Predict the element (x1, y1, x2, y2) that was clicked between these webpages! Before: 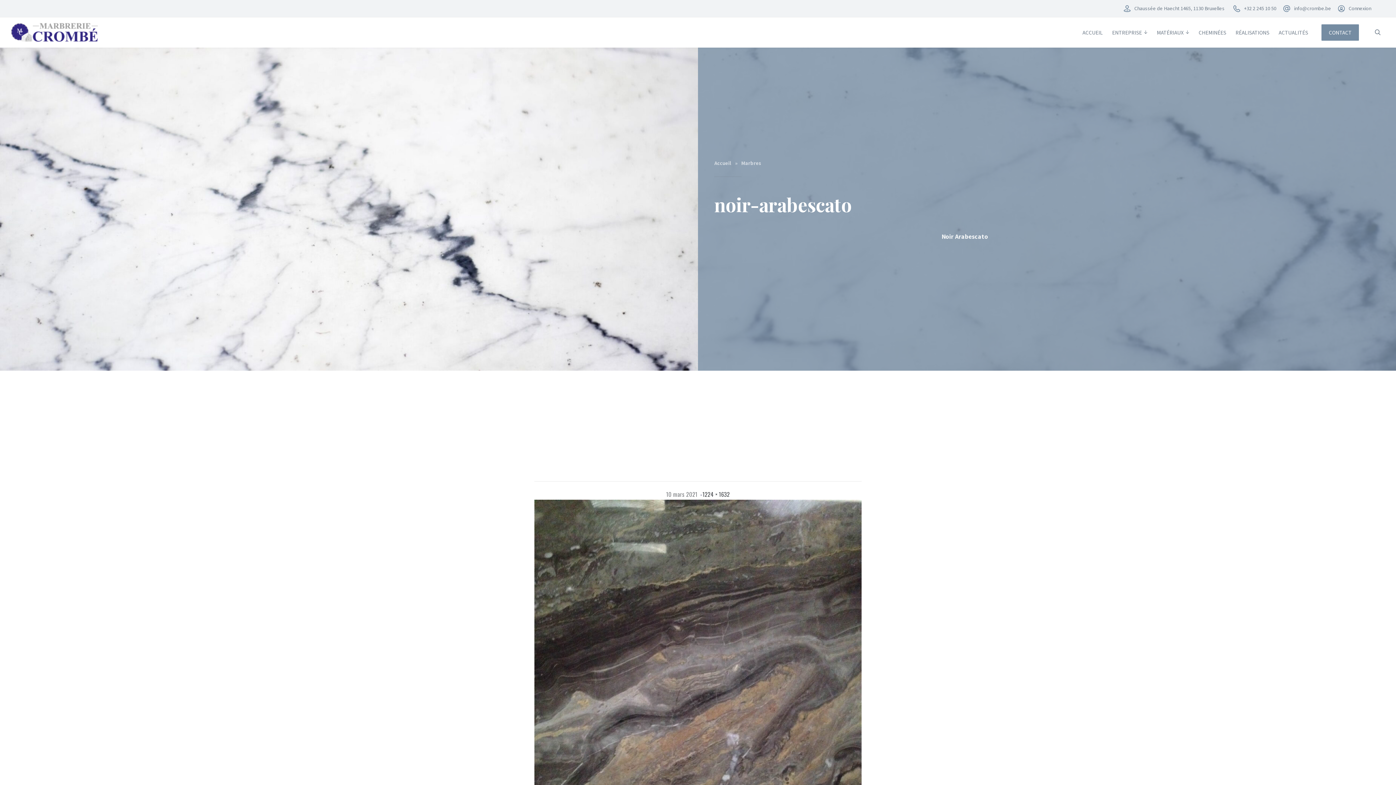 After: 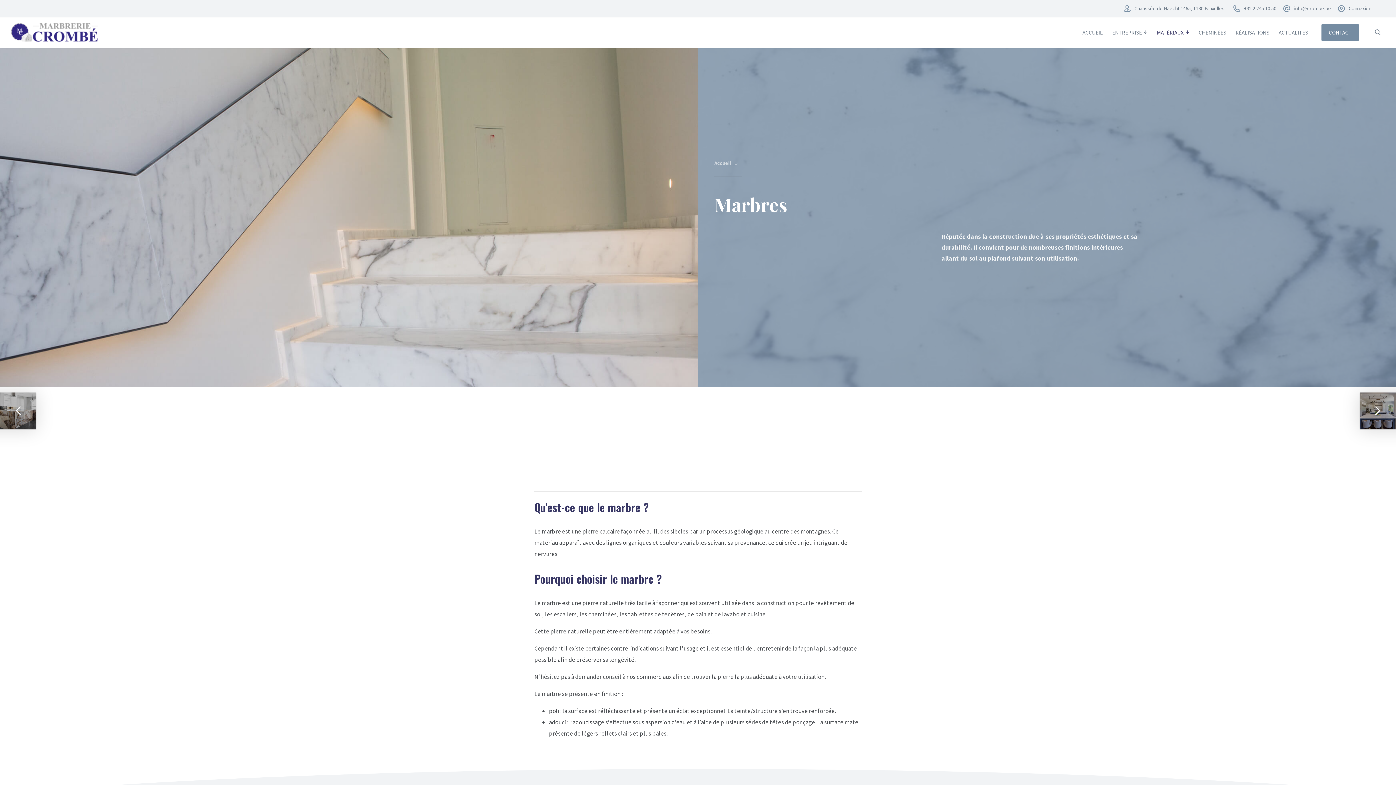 Action: bbox: (738, 160, 764, 166) label: Marbres